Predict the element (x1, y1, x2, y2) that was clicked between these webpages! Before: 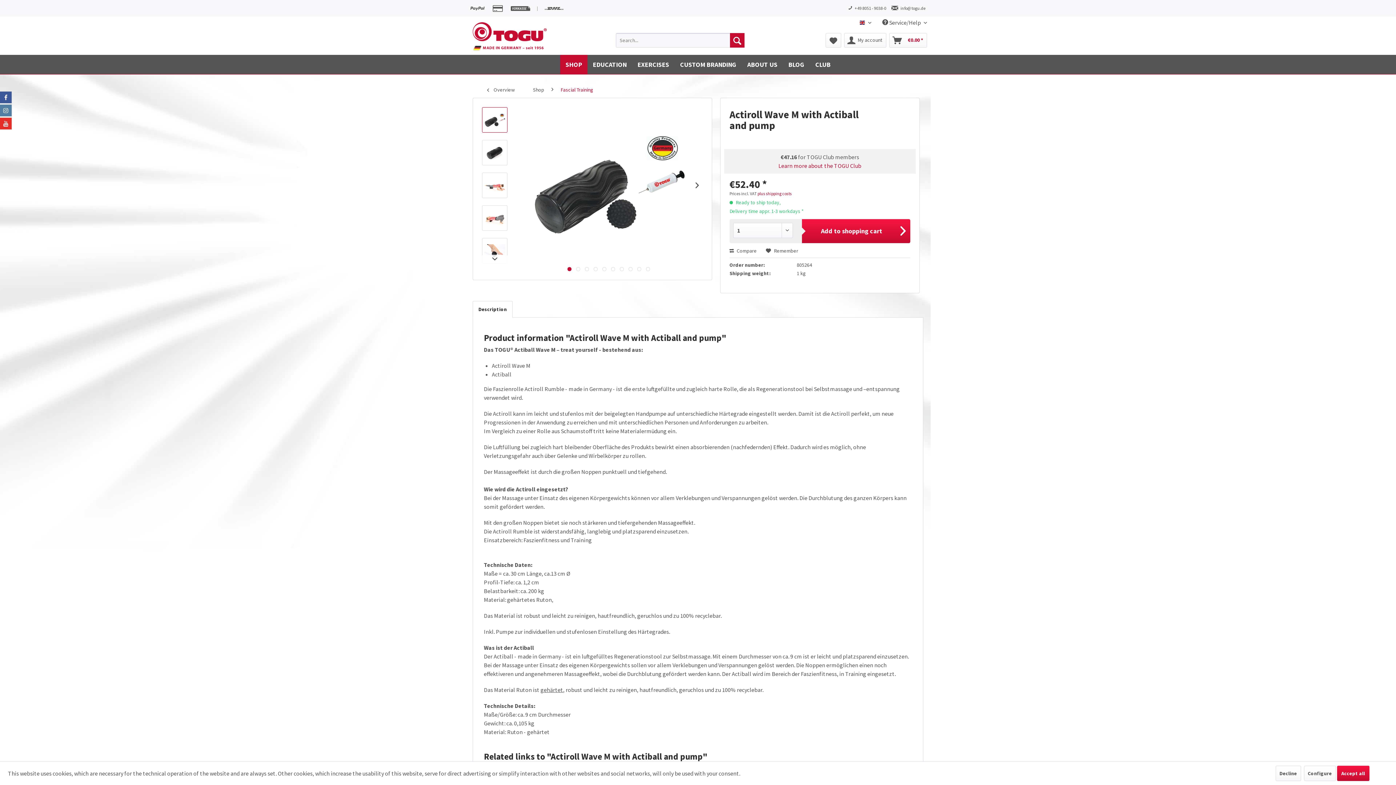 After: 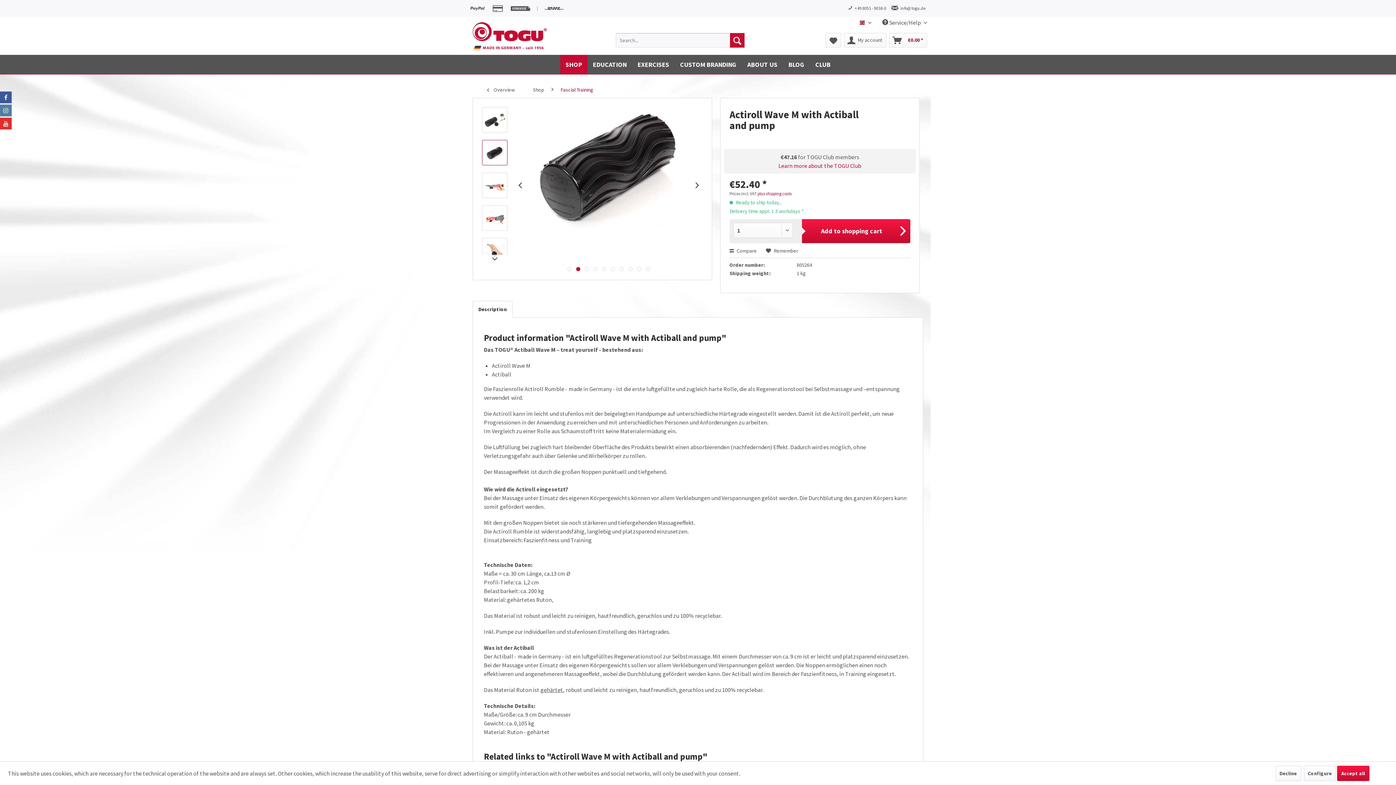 Action: bbox: (482, 140, 507, 165)